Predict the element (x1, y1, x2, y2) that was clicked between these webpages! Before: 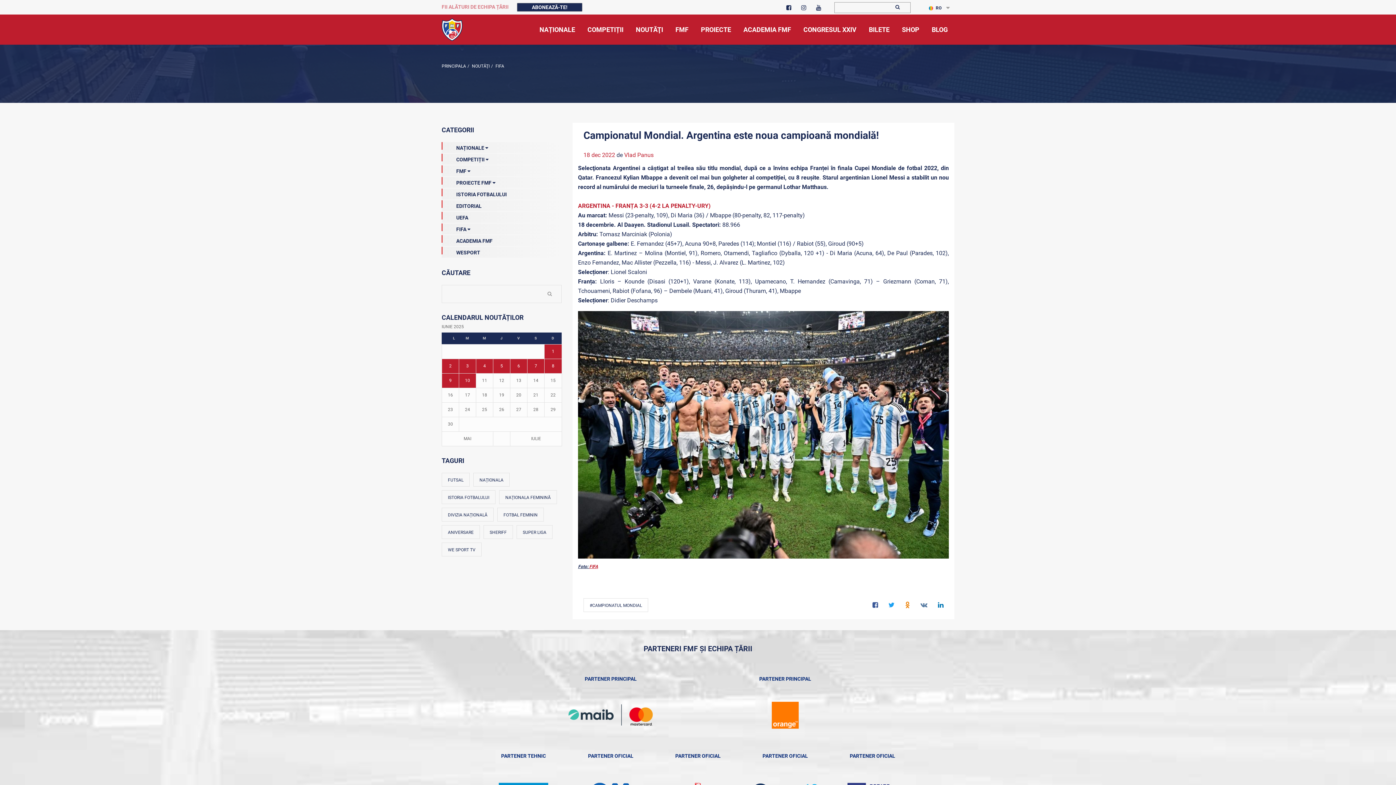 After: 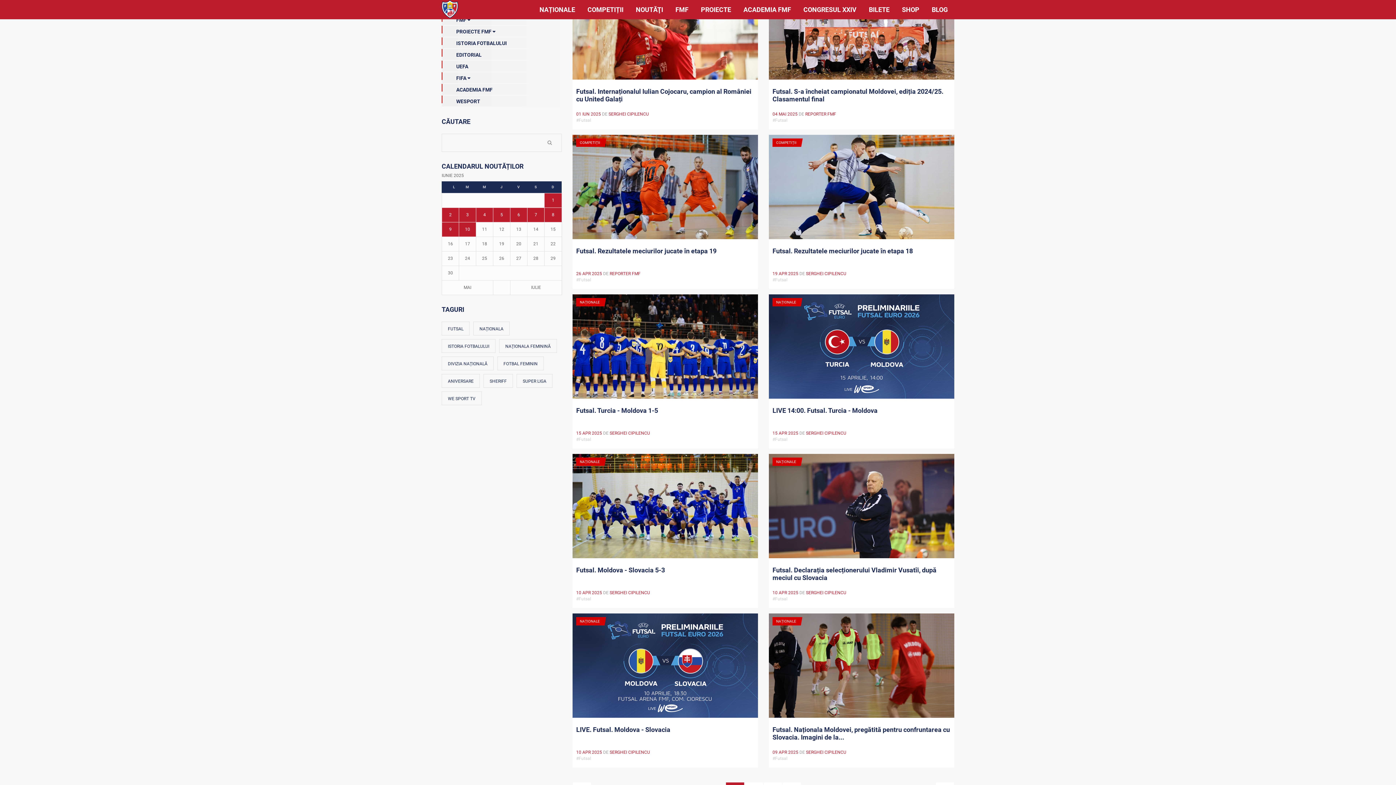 Action: bbox: (441, 473, 469, 486) label: FUTSAL